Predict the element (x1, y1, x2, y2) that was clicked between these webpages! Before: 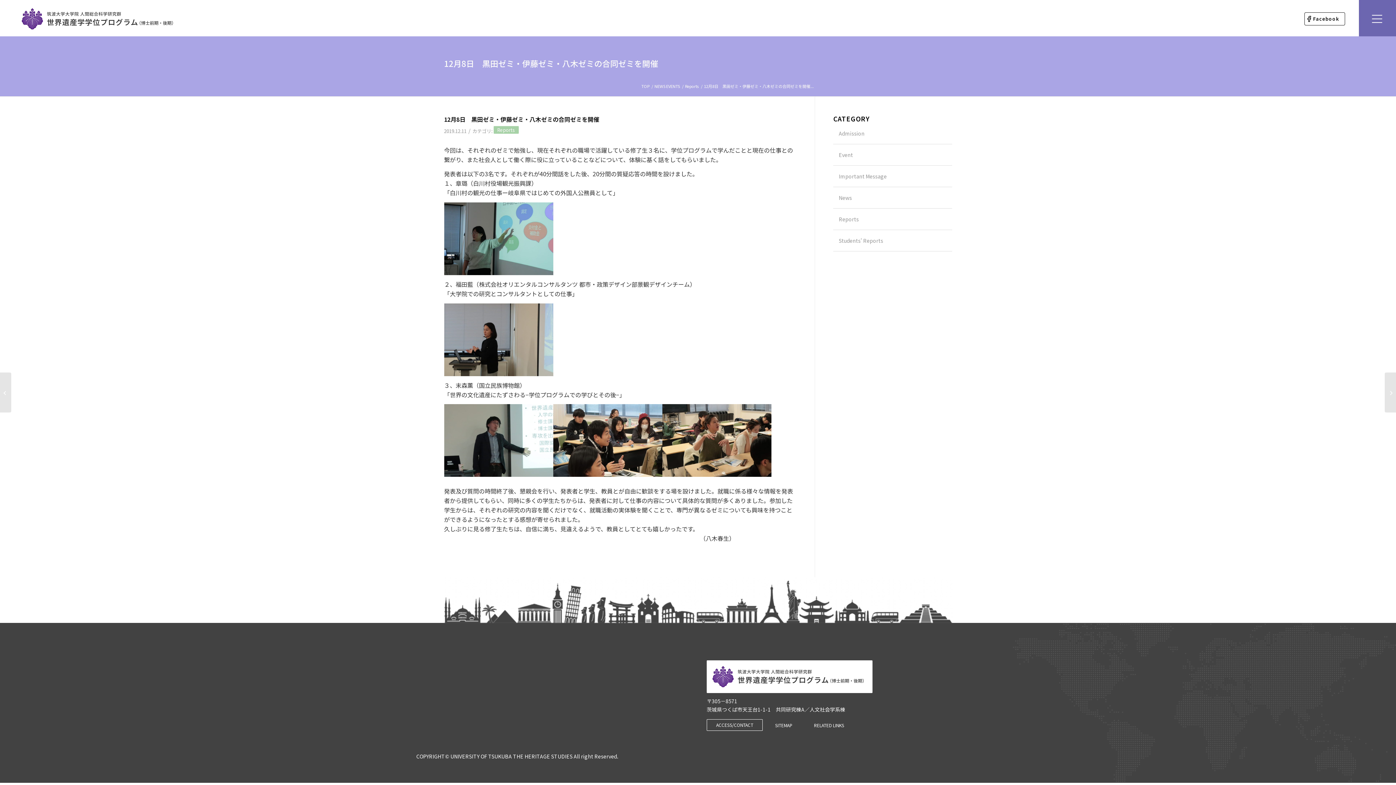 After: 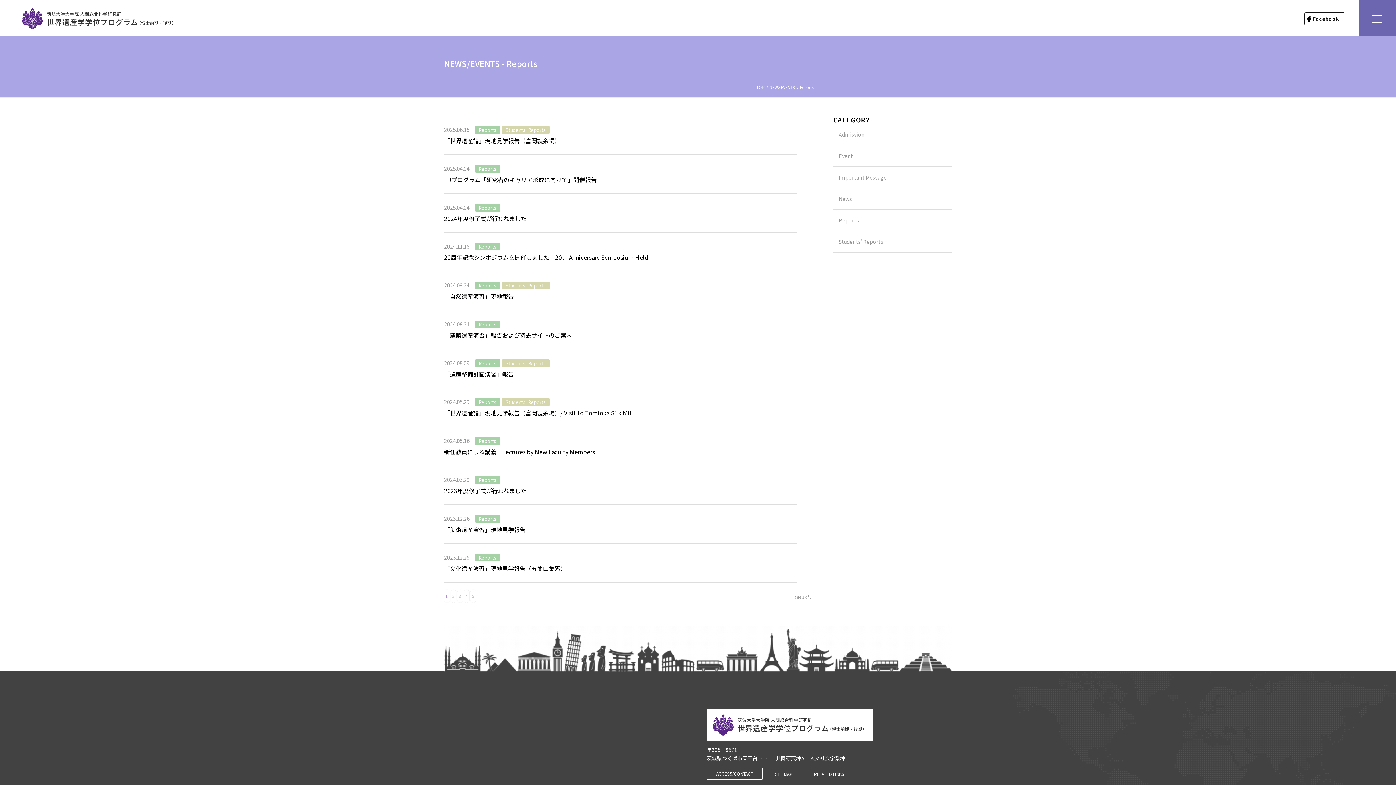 Action: bbox: (684, 83, 700, 89) label: Reports